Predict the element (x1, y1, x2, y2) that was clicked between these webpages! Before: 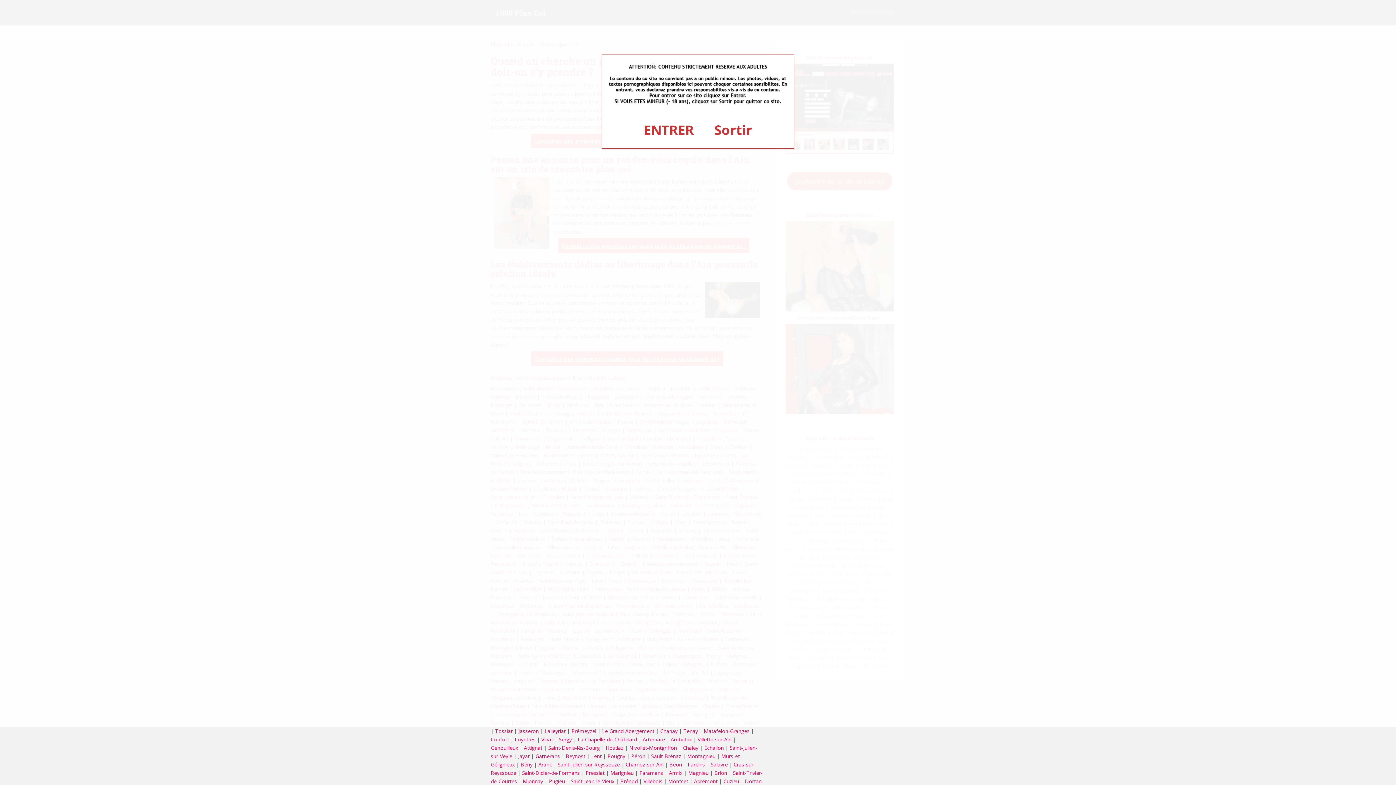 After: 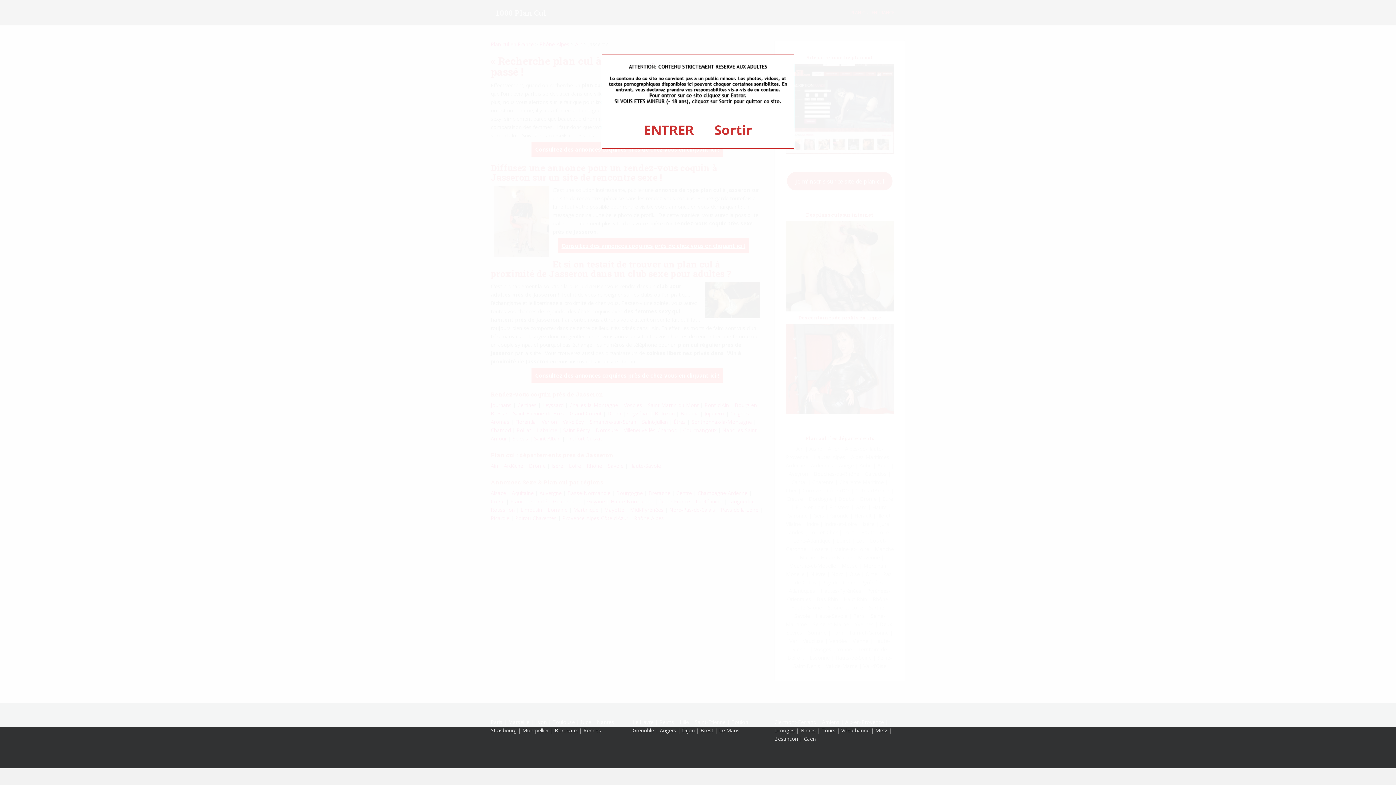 Action: label: Jasseron bbox: (518, 728, 538, 734)